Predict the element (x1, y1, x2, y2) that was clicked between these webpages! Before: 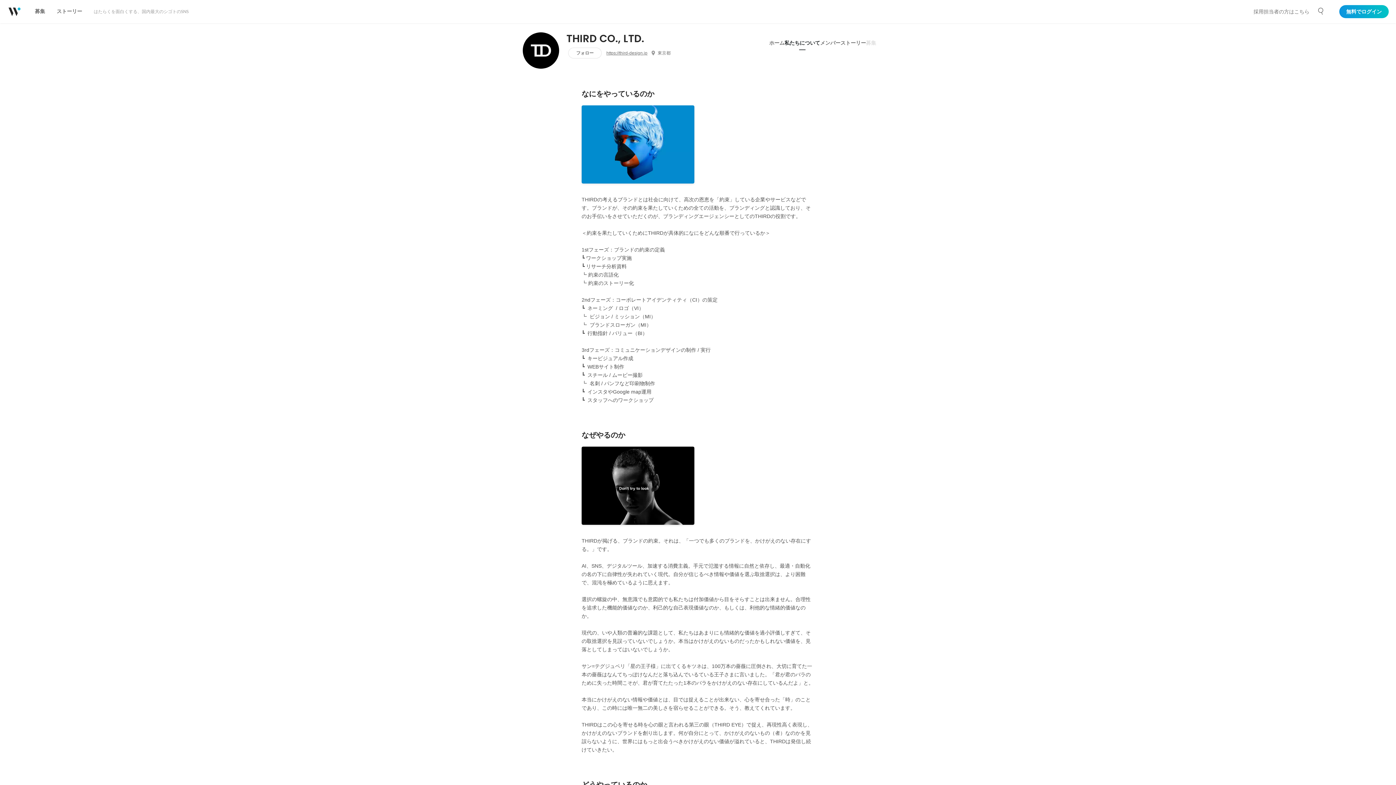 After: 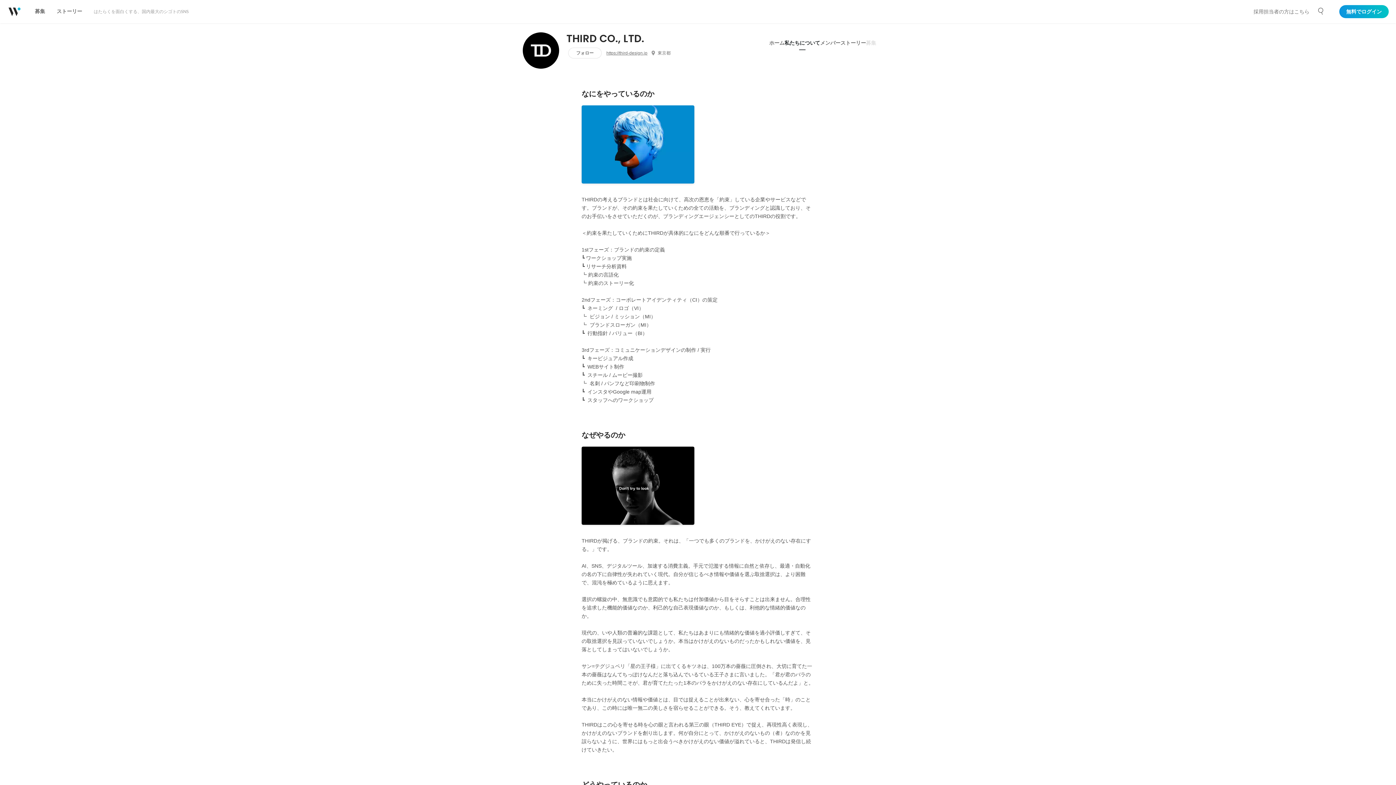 Action: bbox: (784, 36, 820, 49) label: 私たちについて